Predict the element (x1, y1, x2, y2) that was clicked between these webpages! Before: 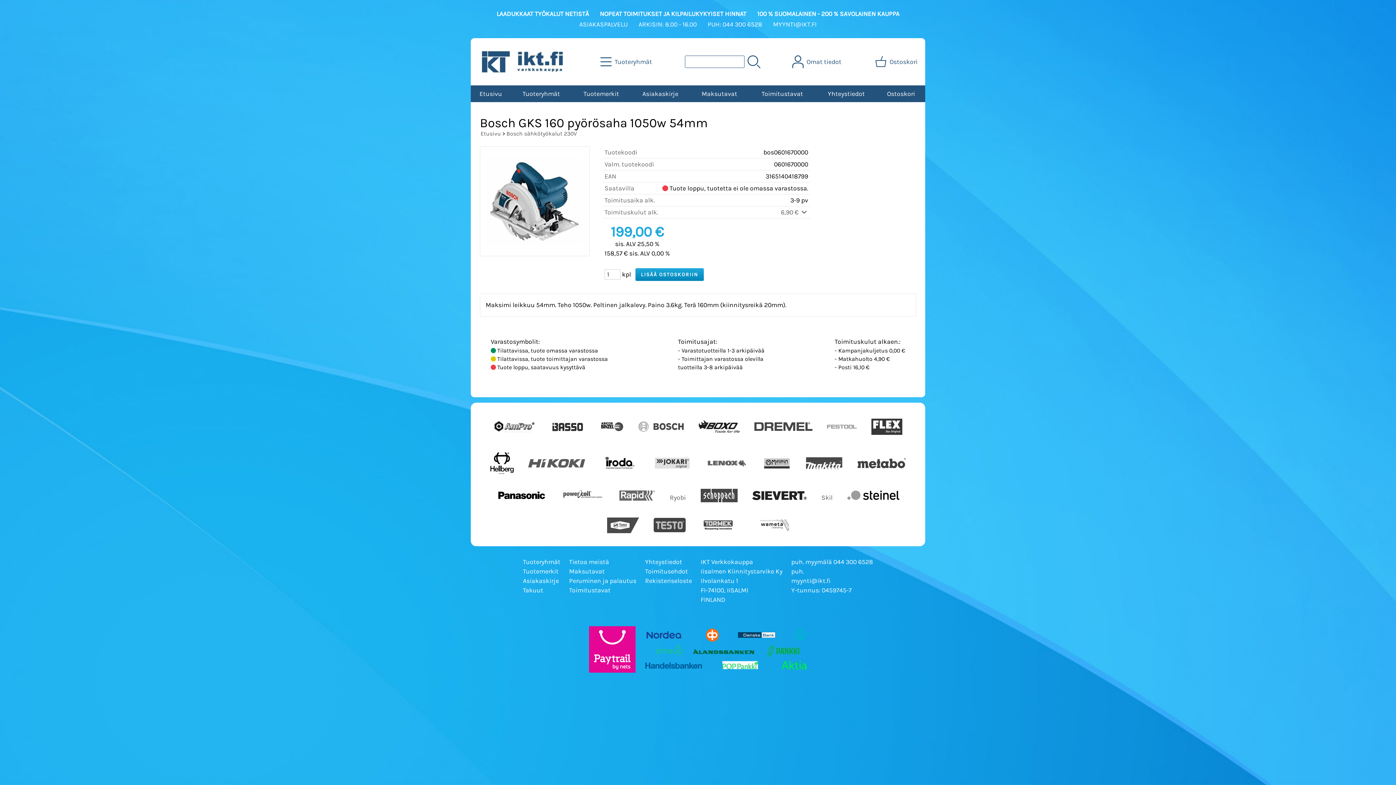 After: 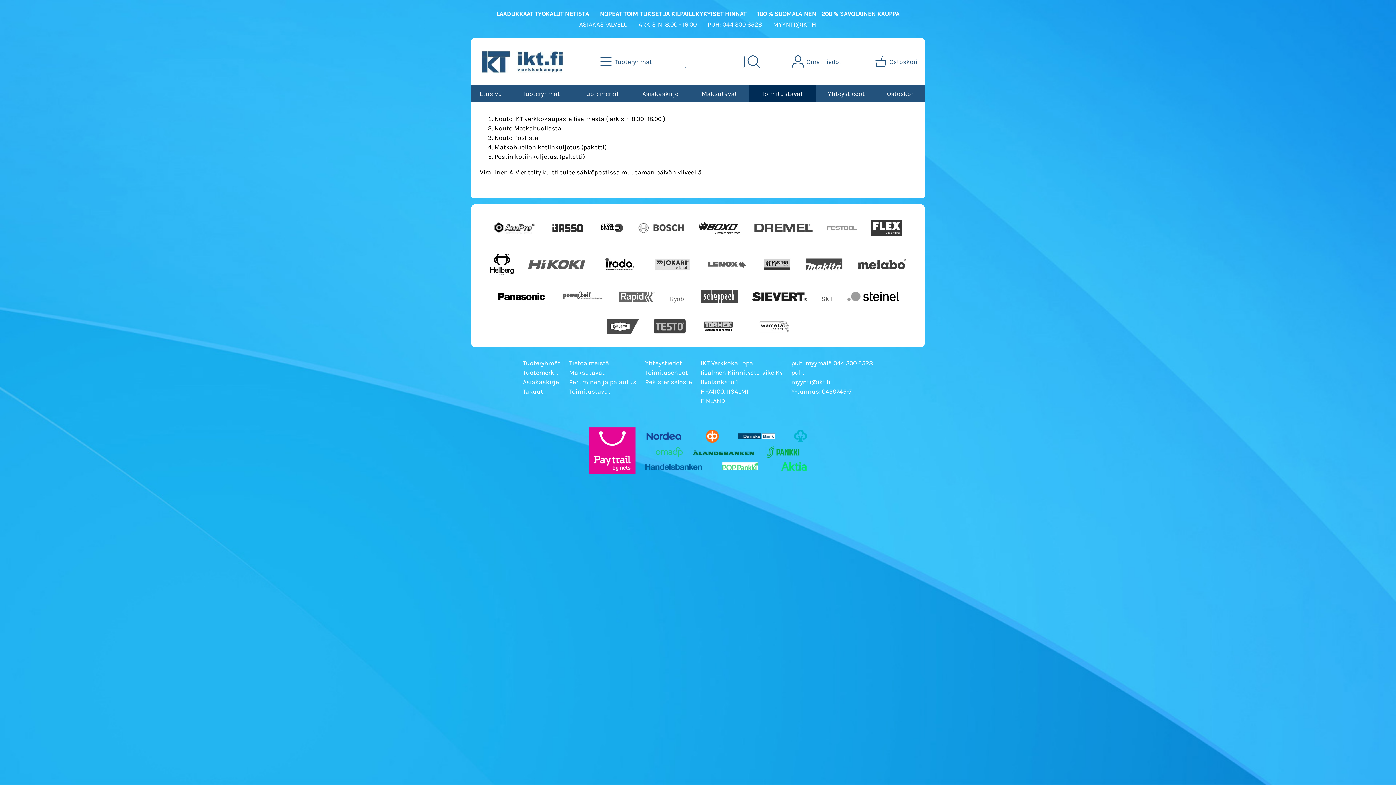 Action: bbox: (569, 586, 610, 594) label: Toimitustavat